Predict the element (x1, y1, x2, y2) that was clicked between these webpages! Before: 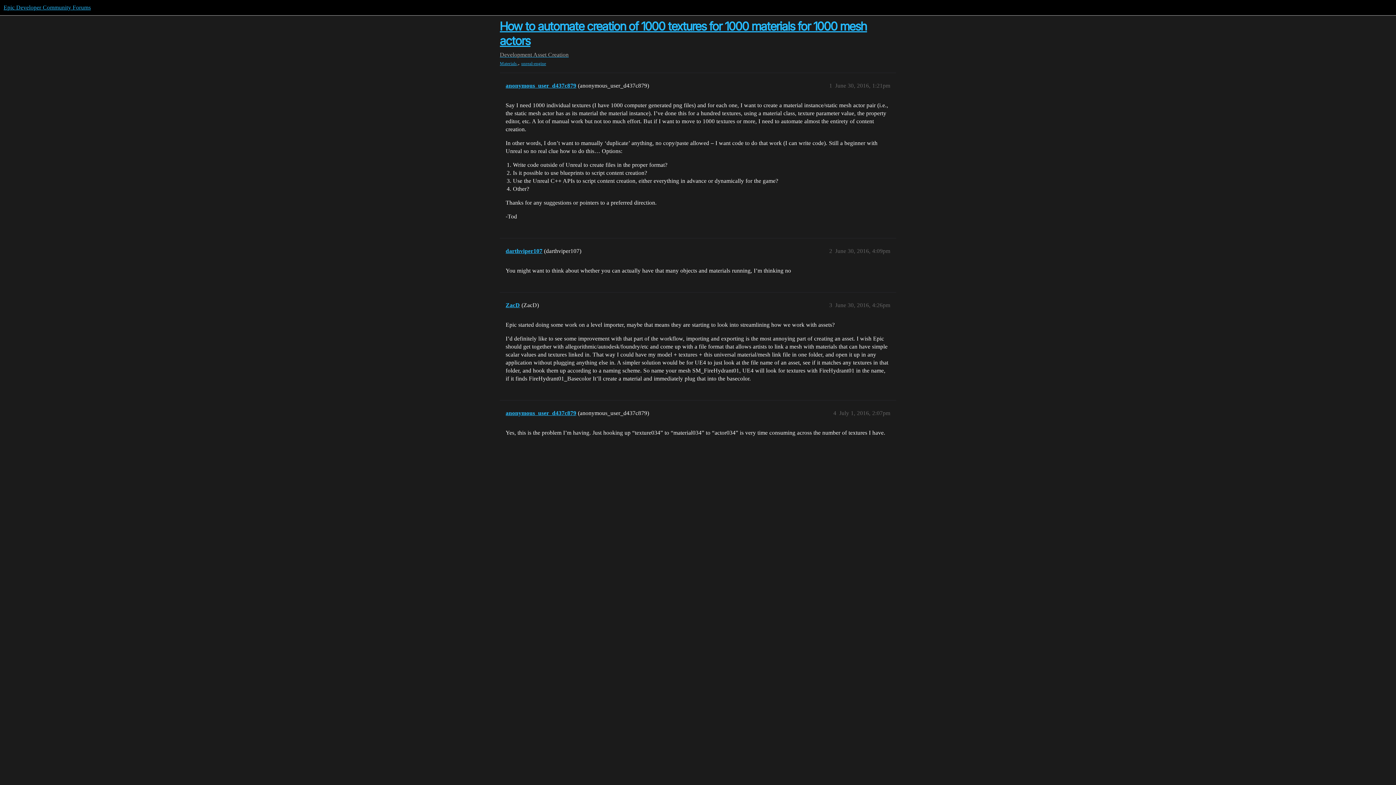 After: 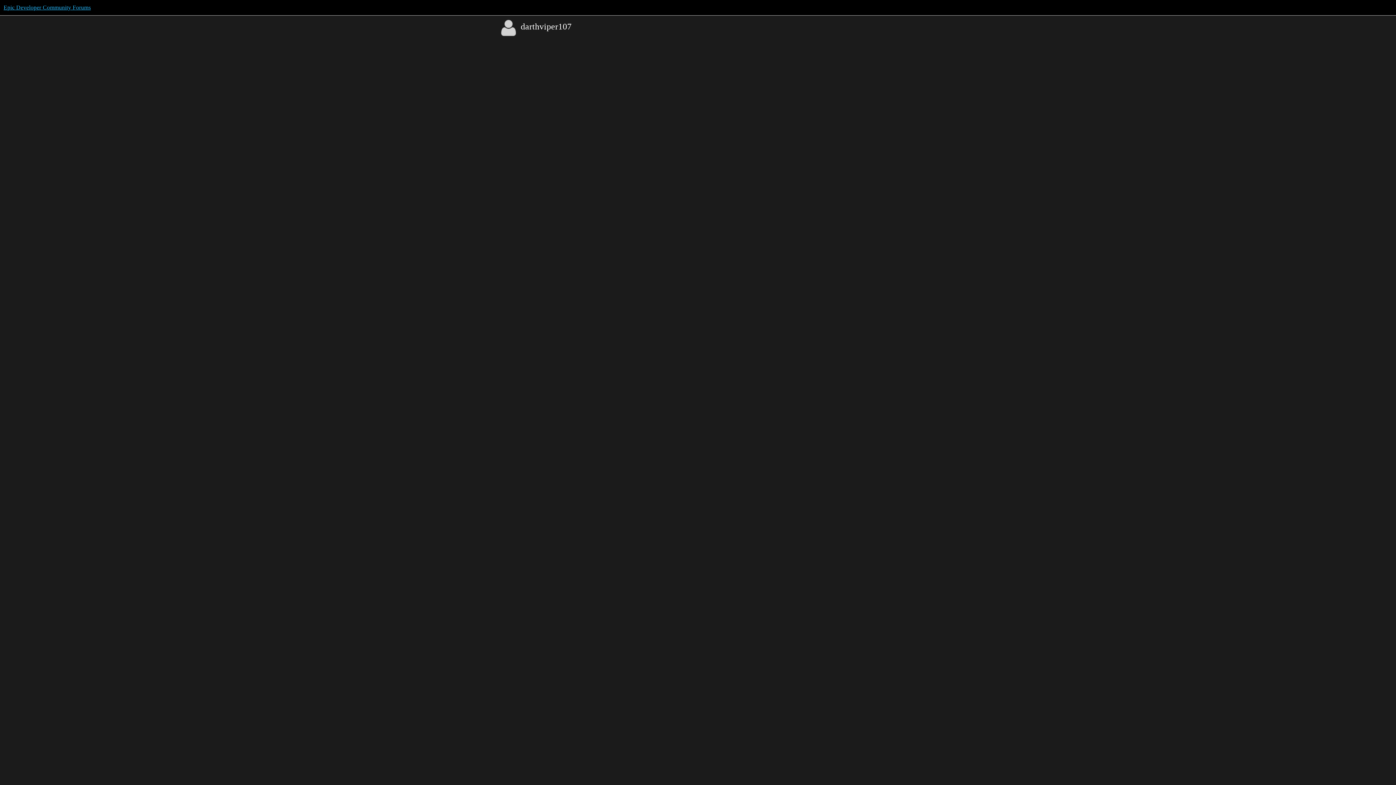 Action: label: darthviper107 bbox: (505, 248, 542, 254)